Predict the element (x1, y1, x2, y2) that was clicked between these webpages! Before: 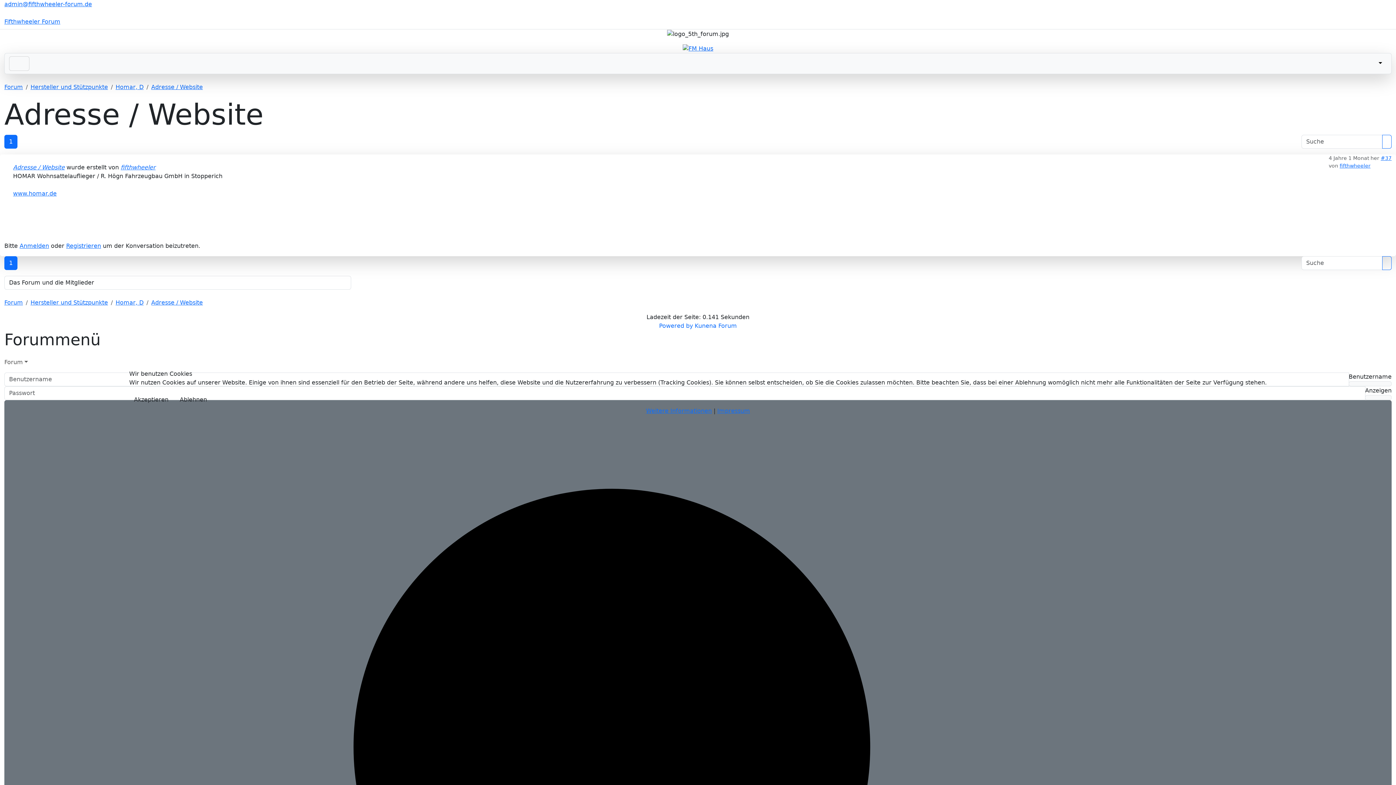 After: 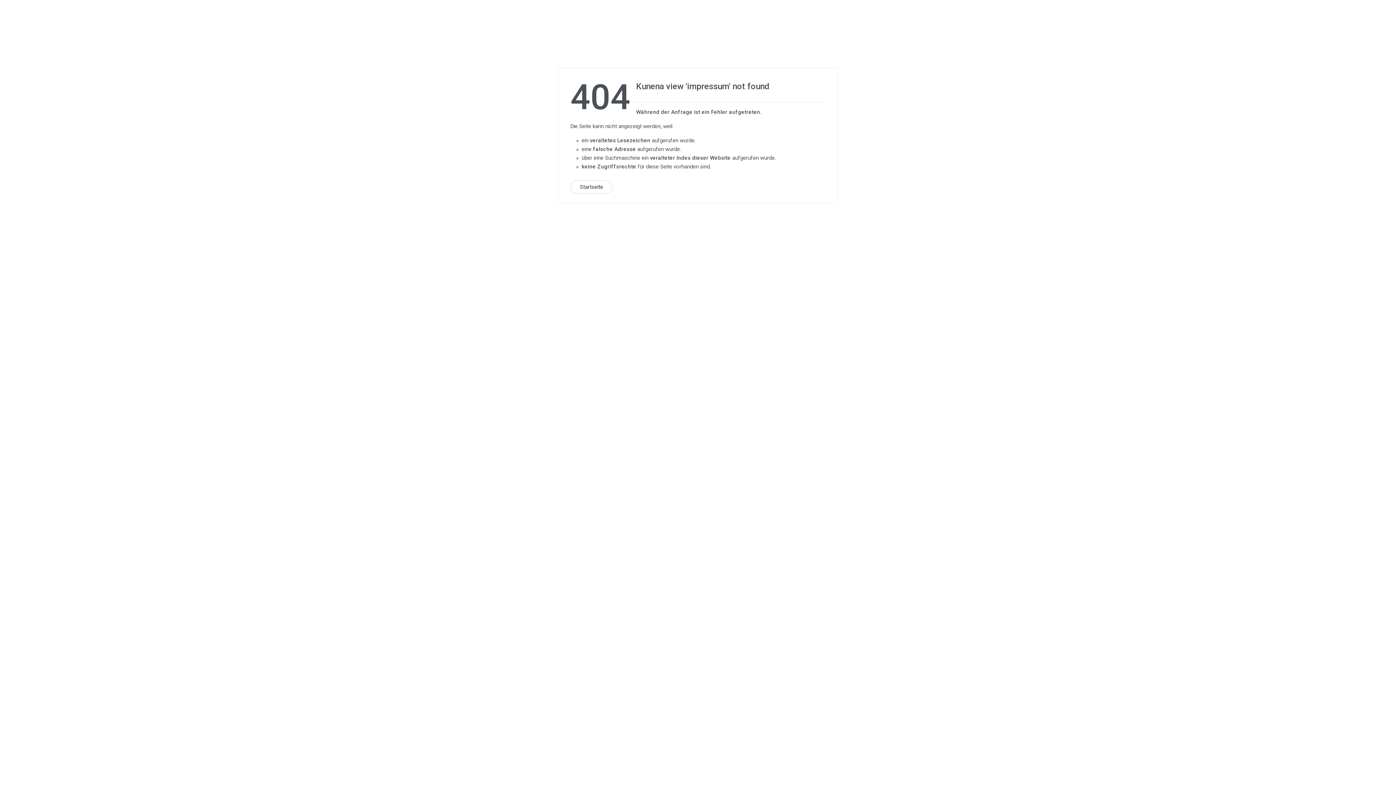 Action: bbox: (717, 407, 750, 414) label: Impressum